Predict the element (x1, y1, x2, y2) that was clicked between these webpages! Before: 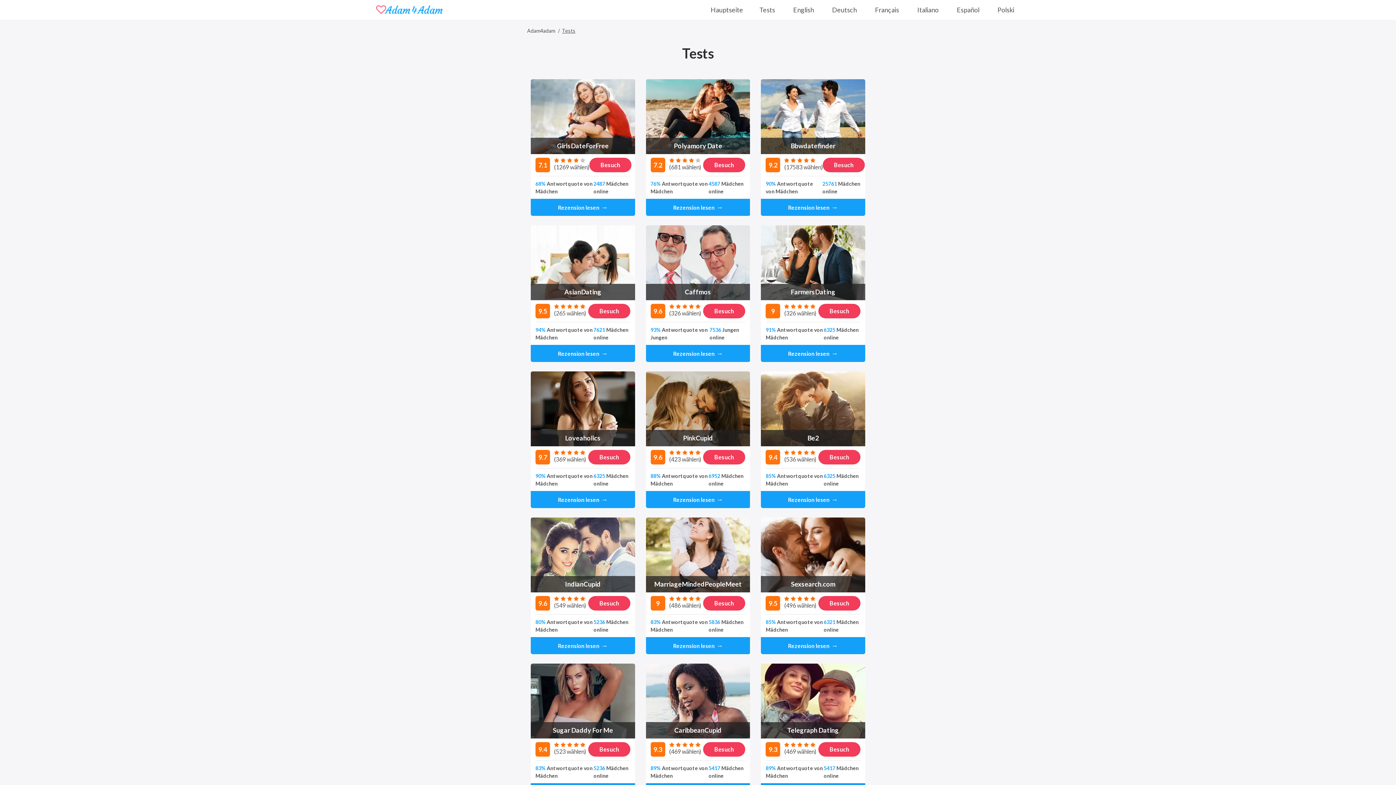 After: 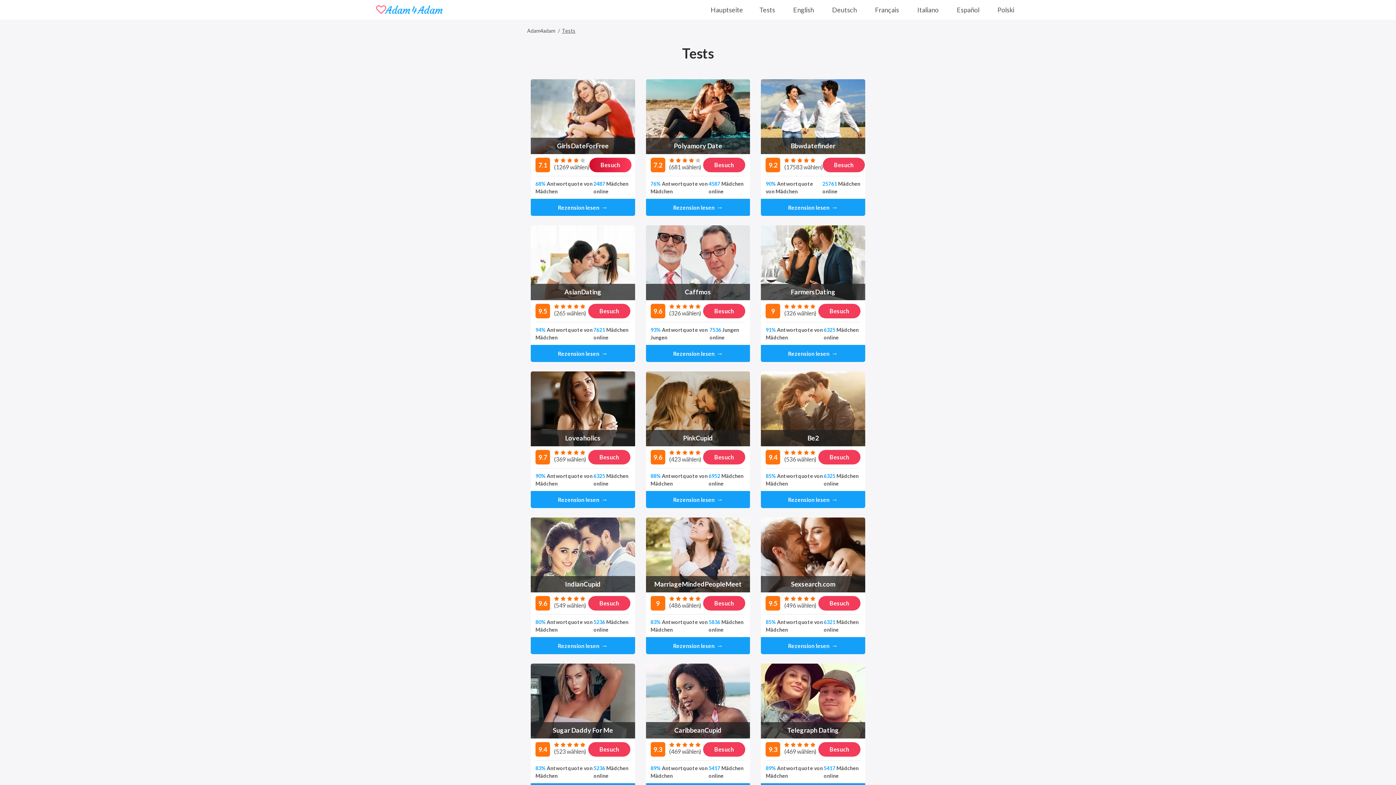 Action: bbox: (589, 157, 631, 172) label: Besuch